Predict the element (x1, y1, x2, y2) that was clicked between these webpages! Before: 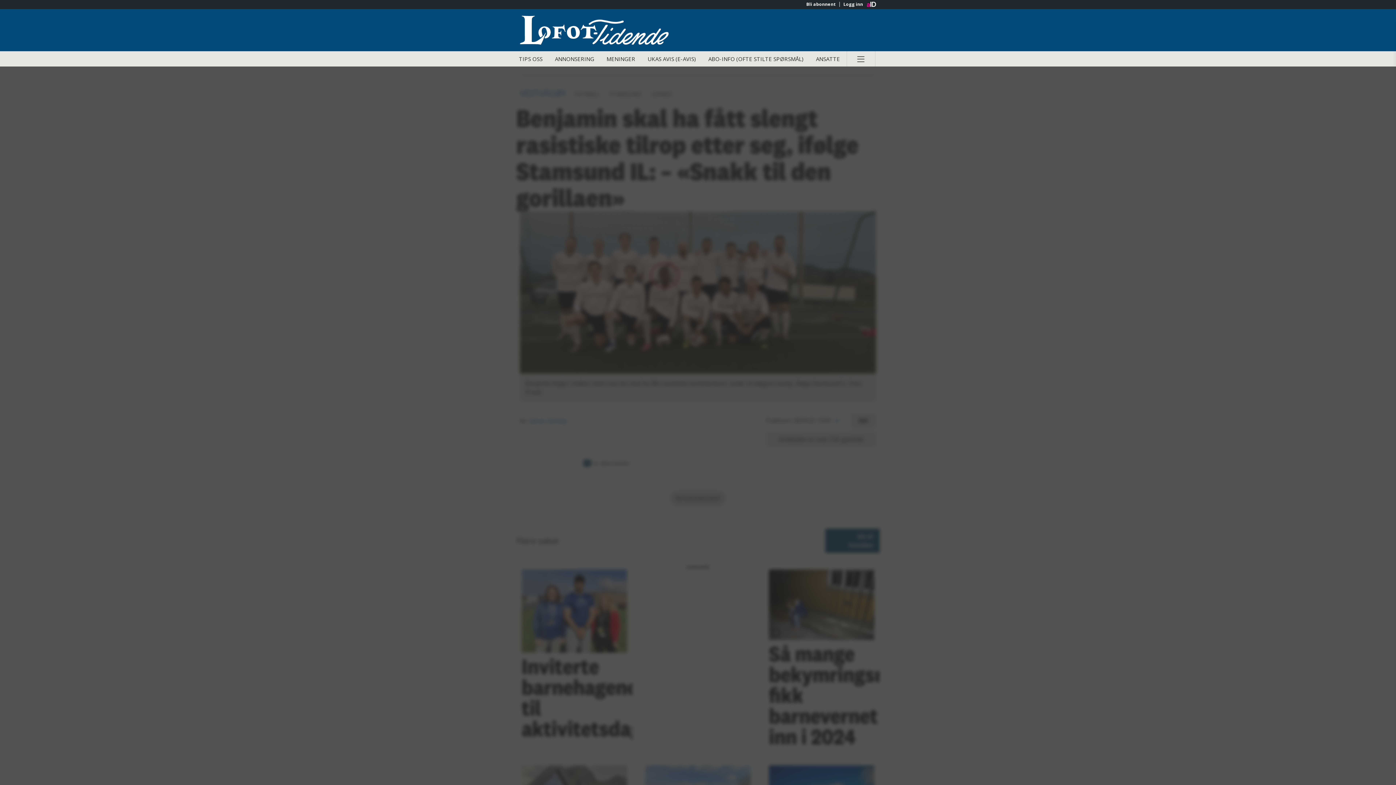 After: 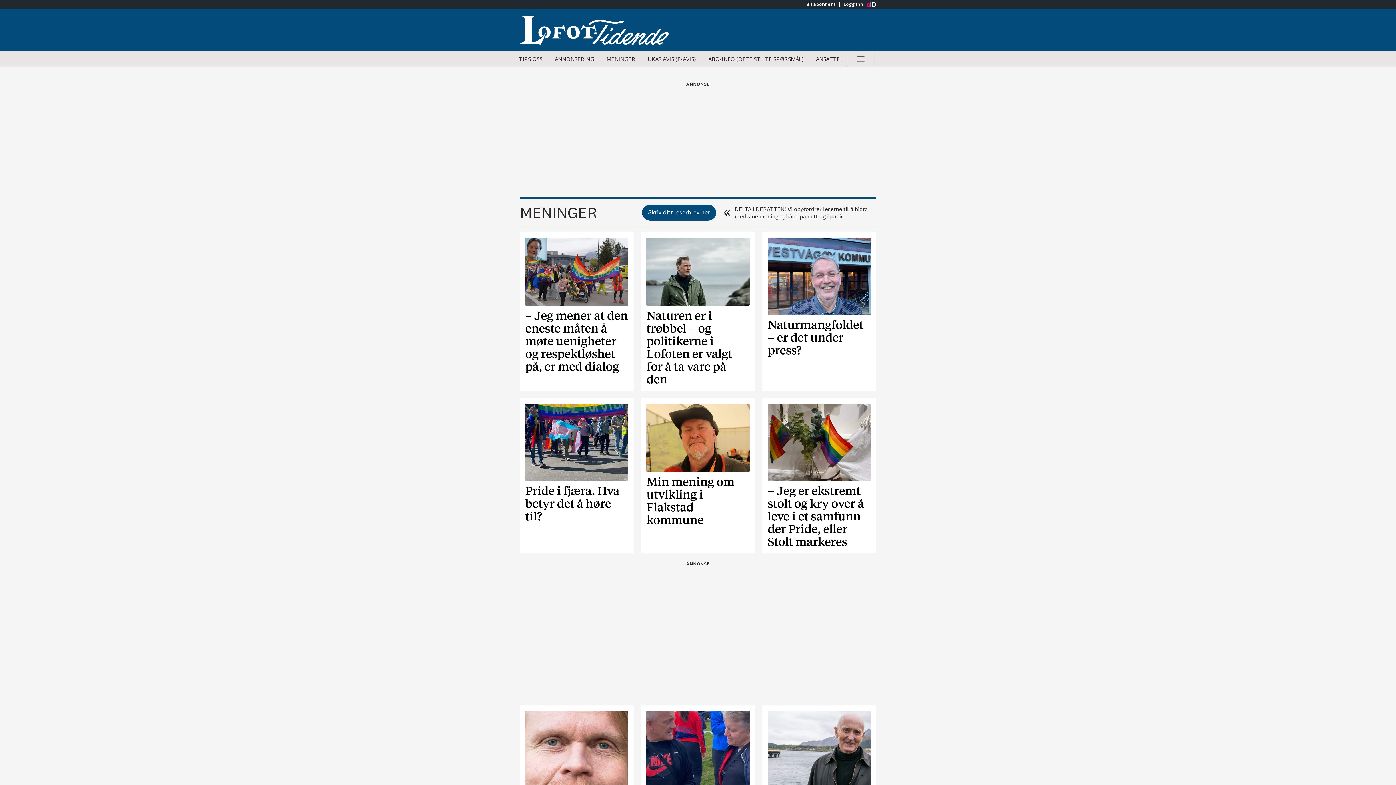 Action: bbox: (601, 51, 640, 66) label: MENINGER